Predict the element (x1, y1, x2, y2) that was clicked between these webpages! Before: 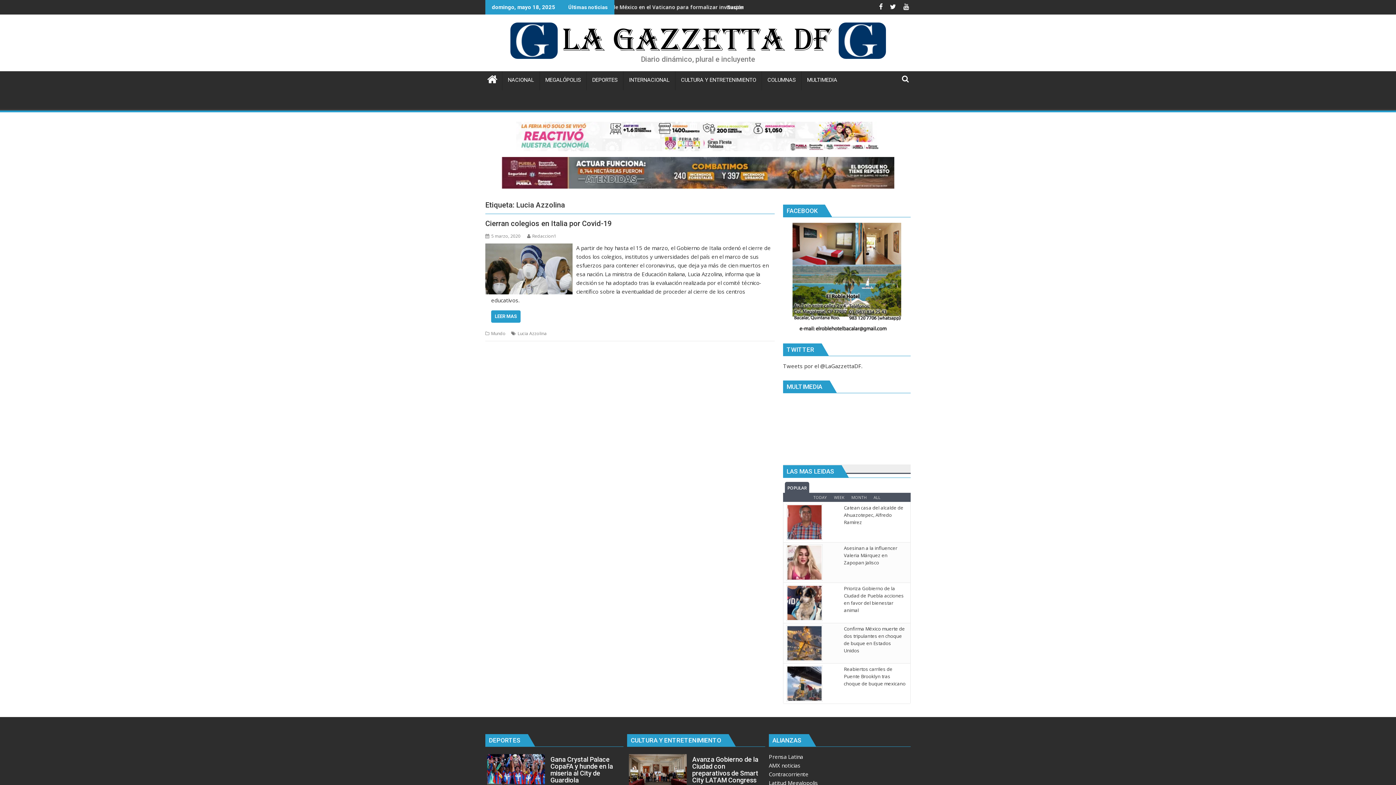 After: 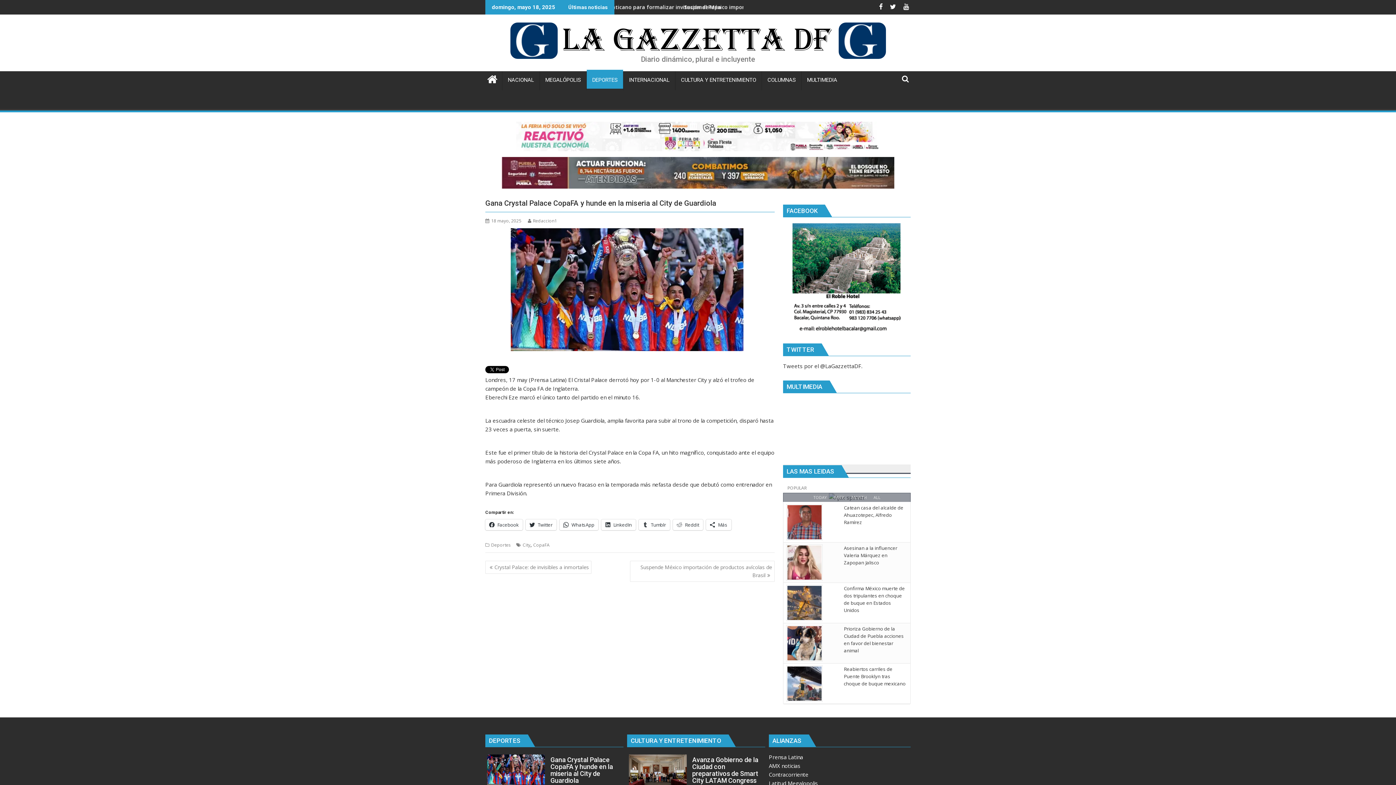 Action: bbox: (487, 754, 545, 784)